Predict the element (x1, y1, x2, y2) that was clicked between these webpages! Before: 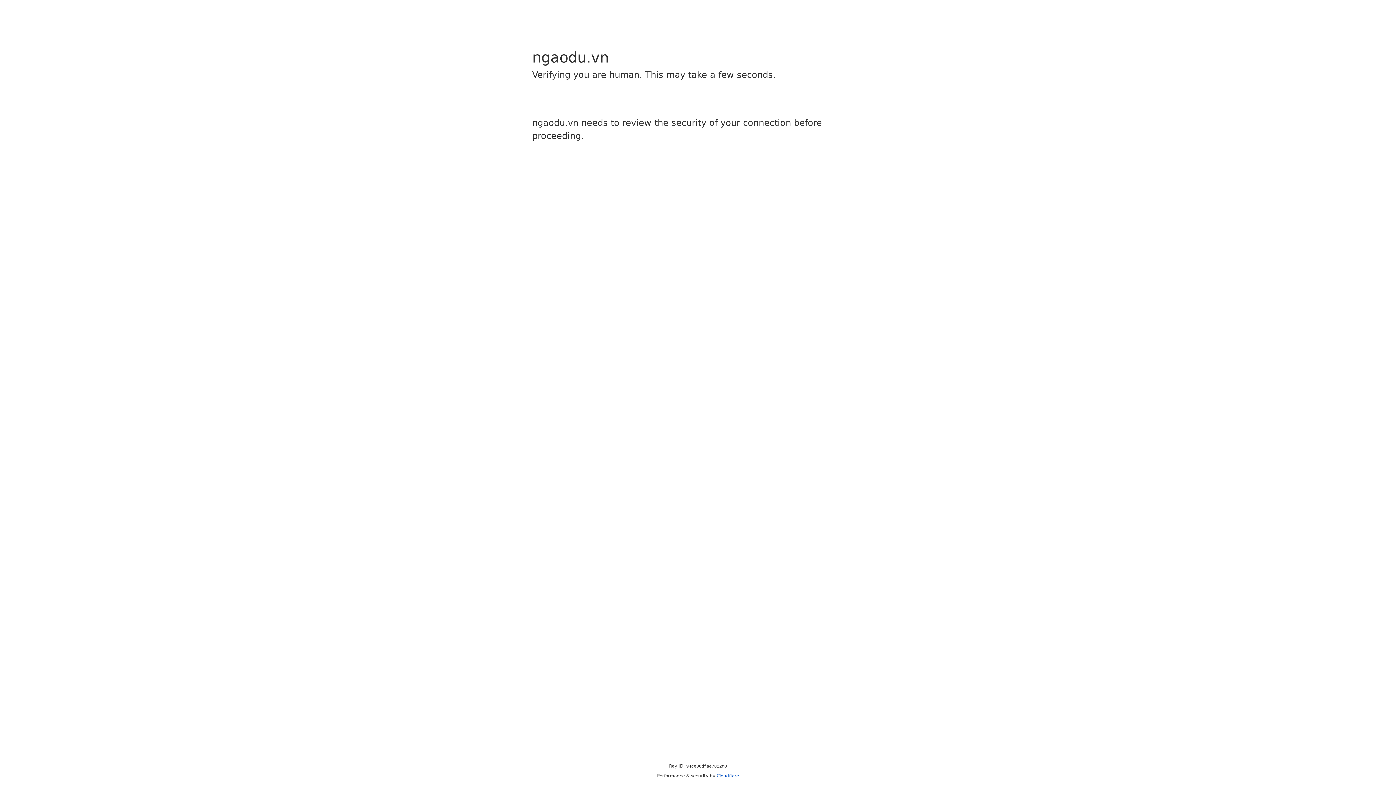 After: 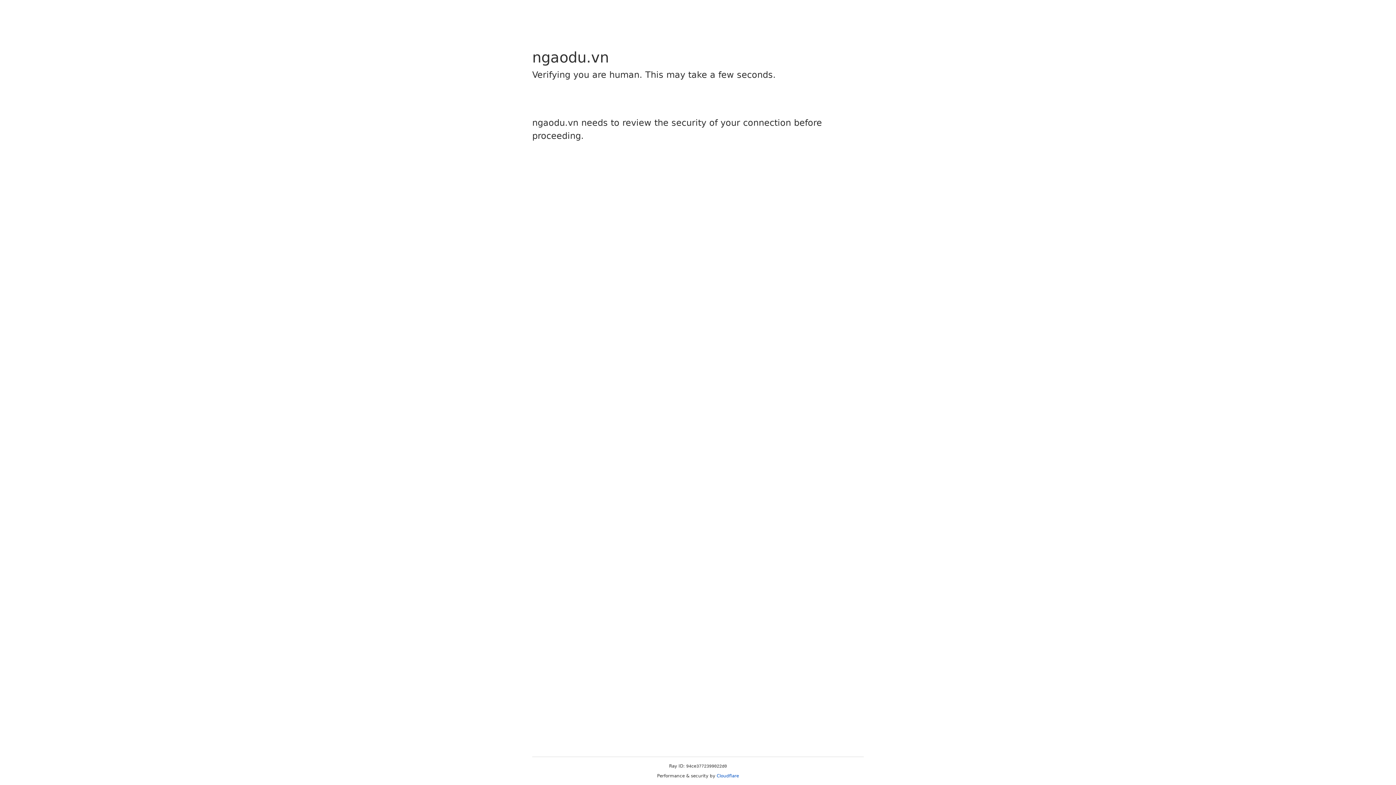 Action: bbox: (716, 773, 739, 778) label: Cloudflare